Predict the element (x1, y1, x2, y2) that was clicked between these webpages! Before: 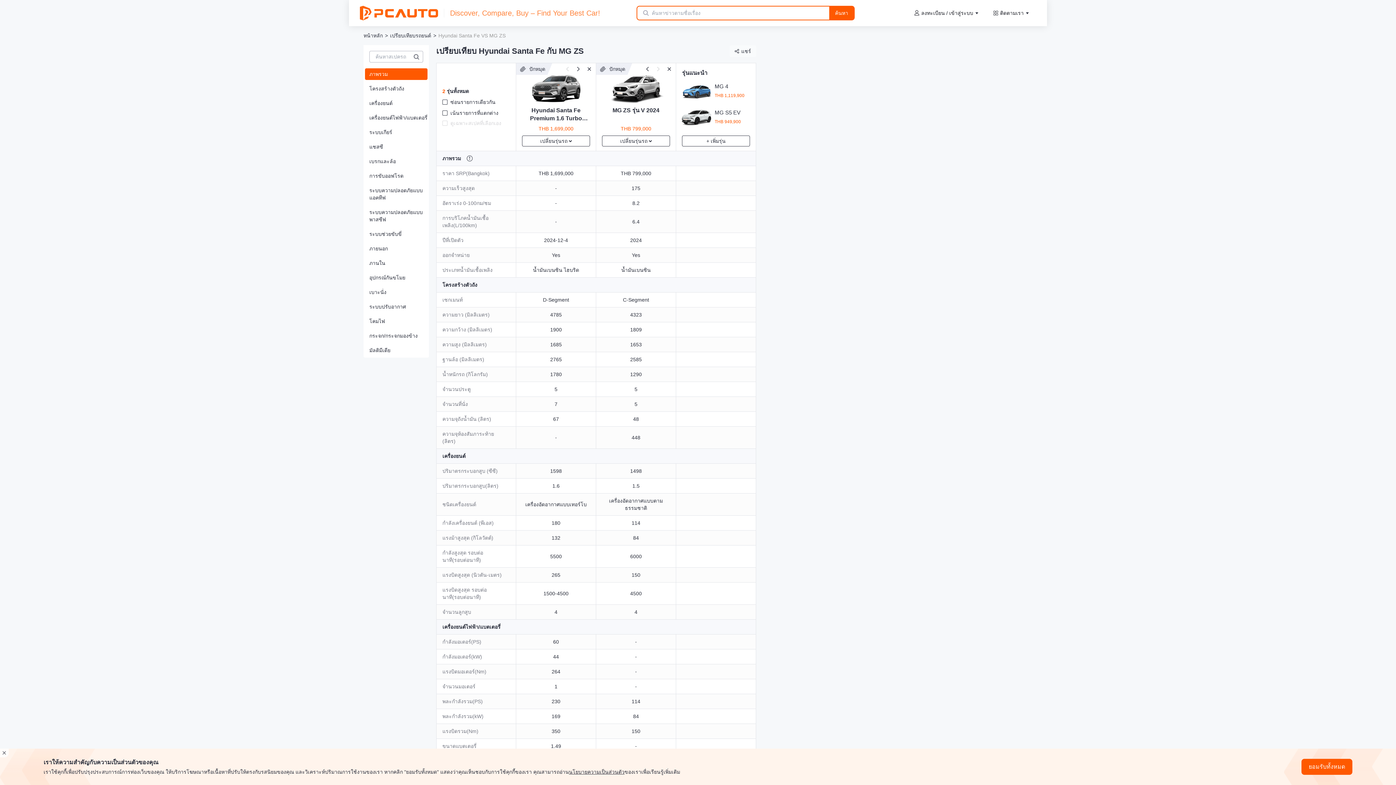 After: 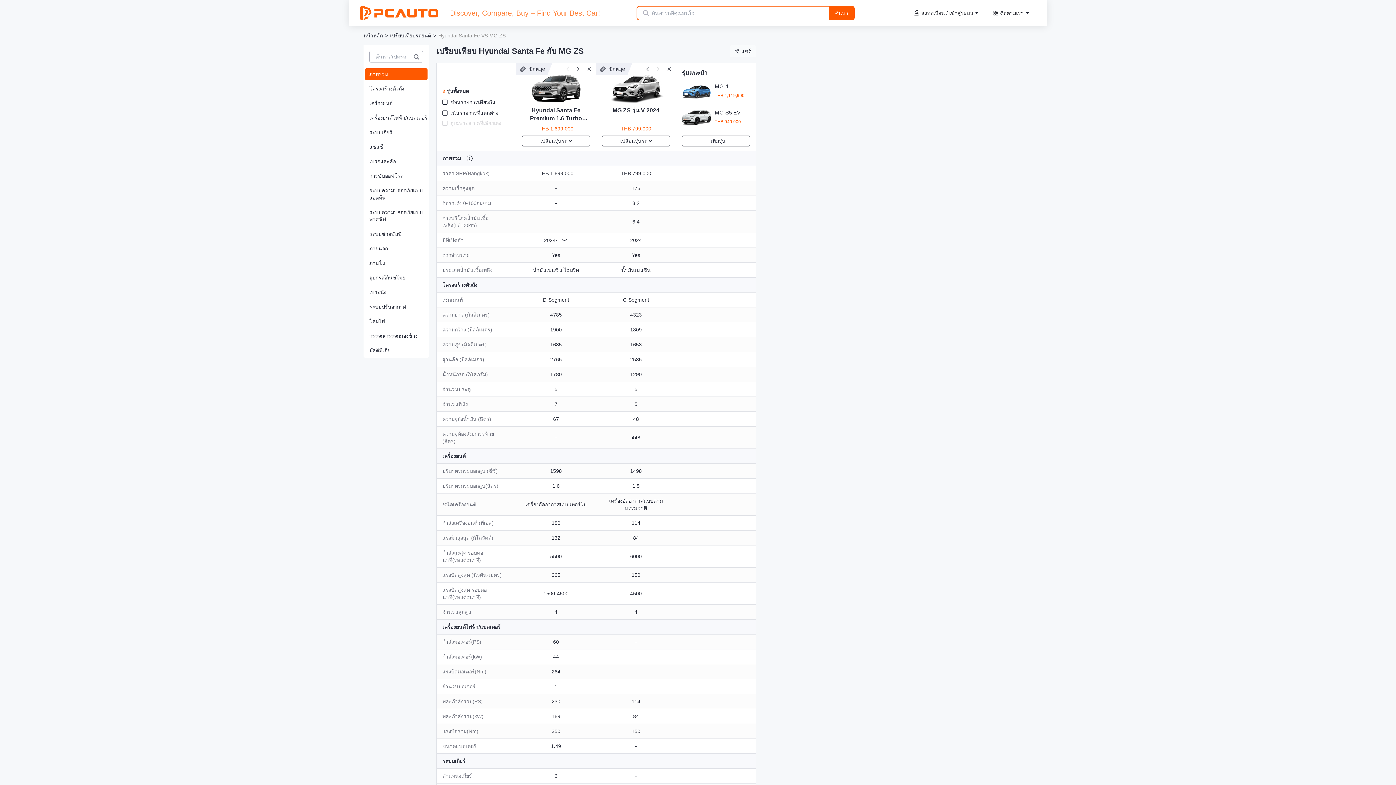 Action: bbox: (1301, 759, 1352, 775) label: ยอมรับทั้งหมด